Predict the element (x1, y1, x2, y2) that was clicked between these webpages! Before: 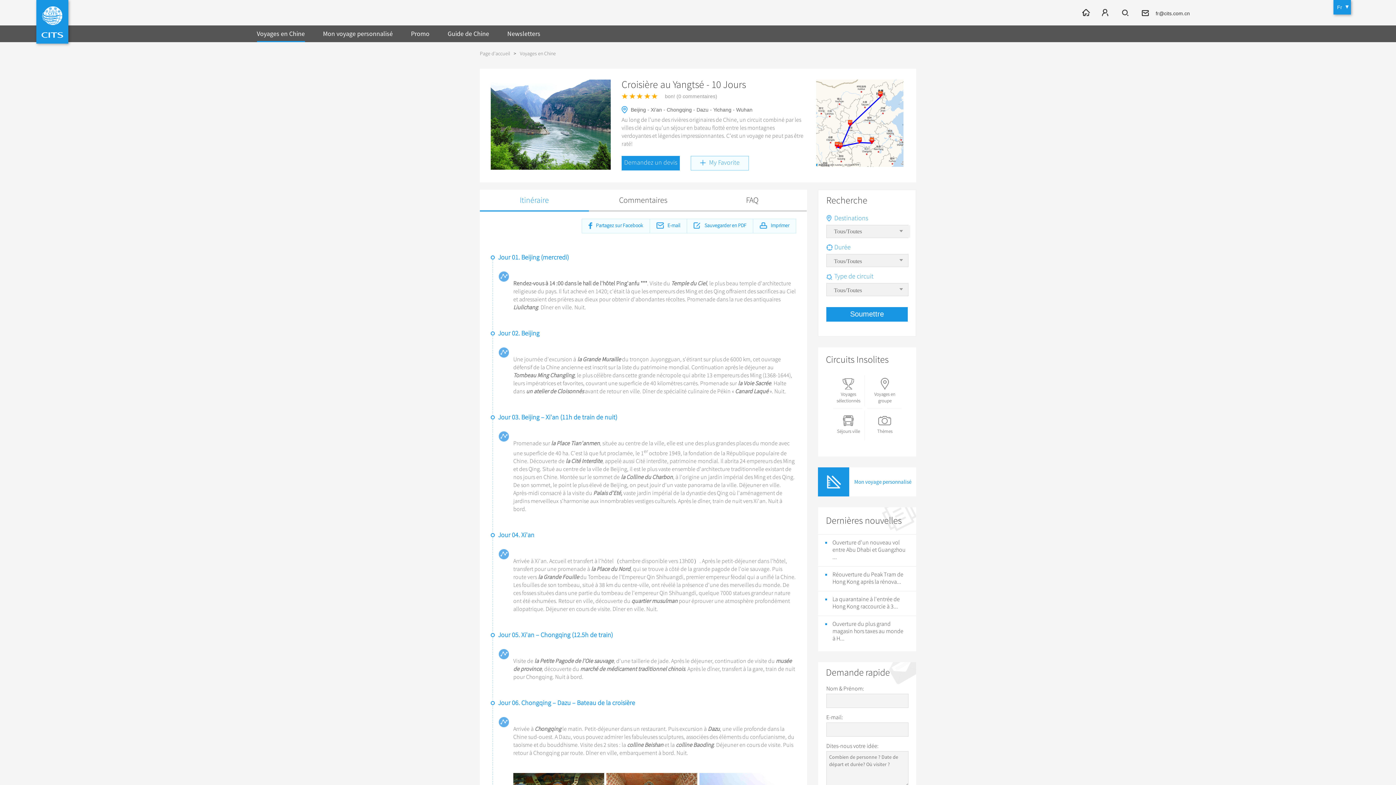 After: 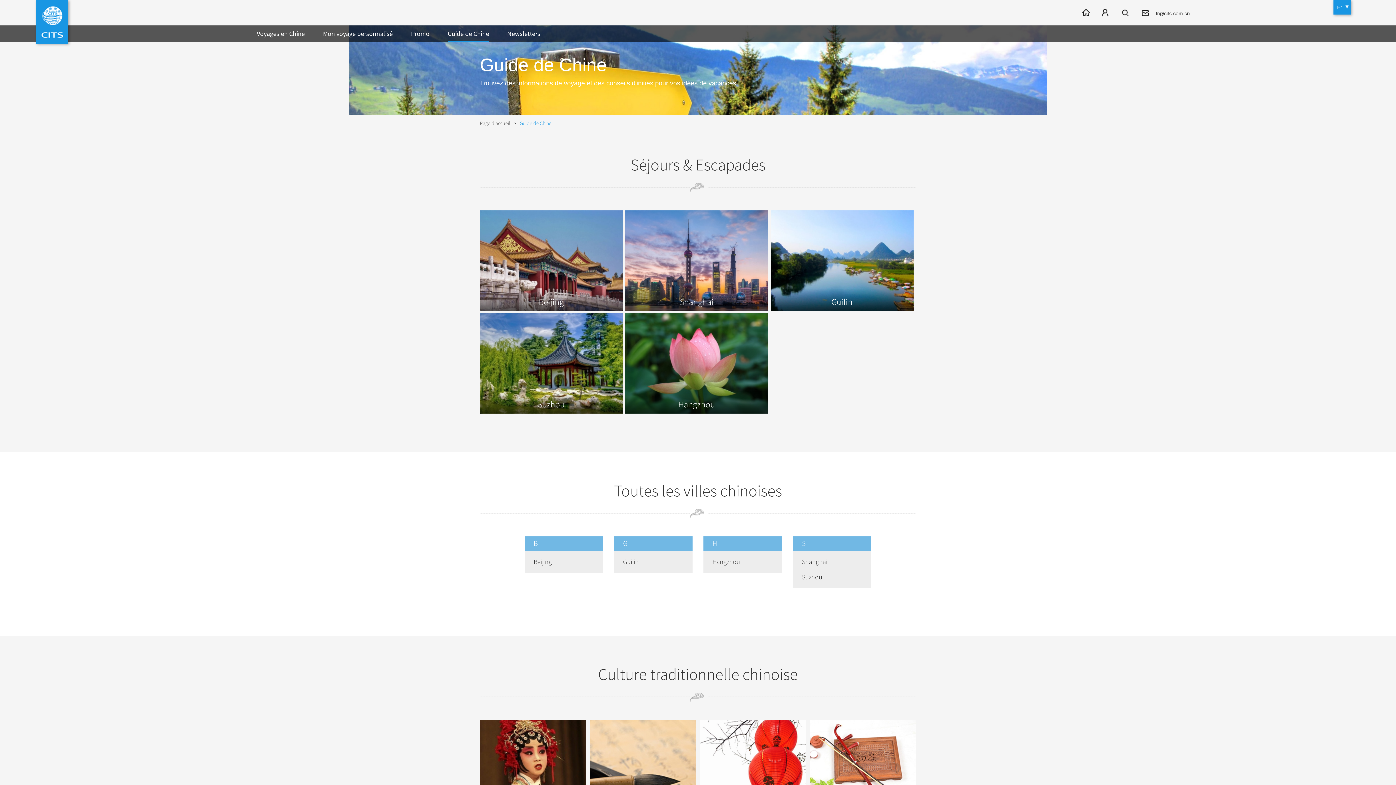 Action: label: Guide de Chine bbox: (447, 25, 489, 42)